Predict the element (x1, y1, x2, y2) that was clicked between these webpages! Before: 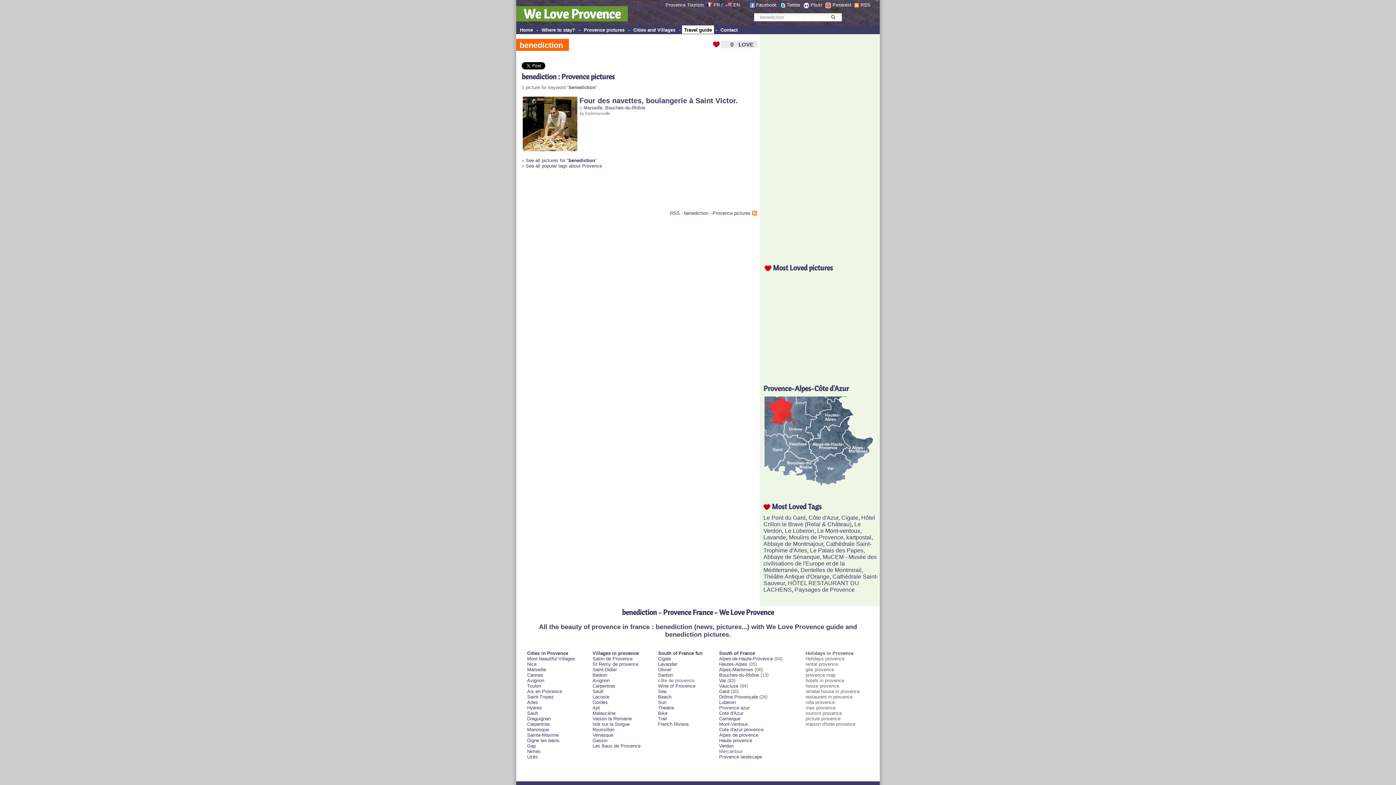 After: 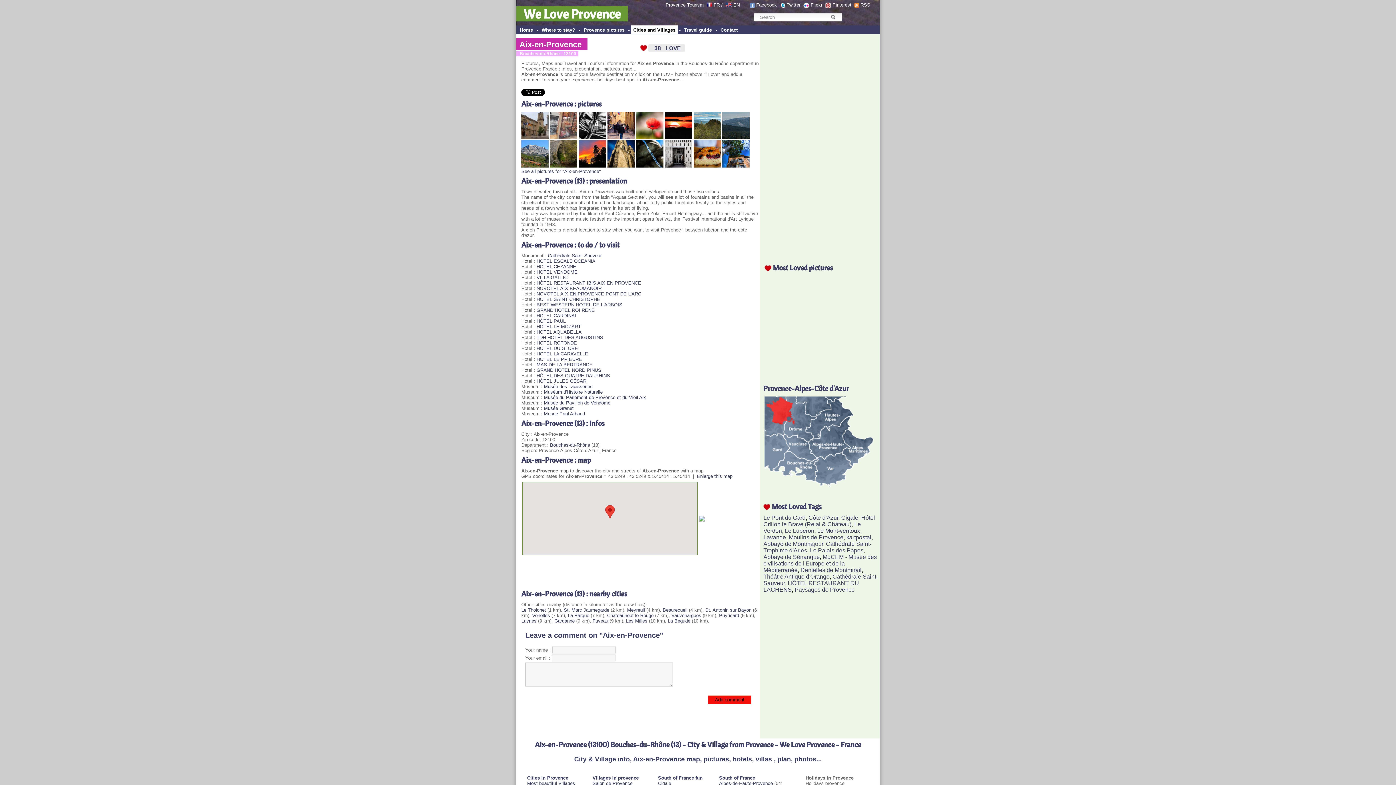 Action: bbox: (527, 689, 562, 694) label: Aix en Provence